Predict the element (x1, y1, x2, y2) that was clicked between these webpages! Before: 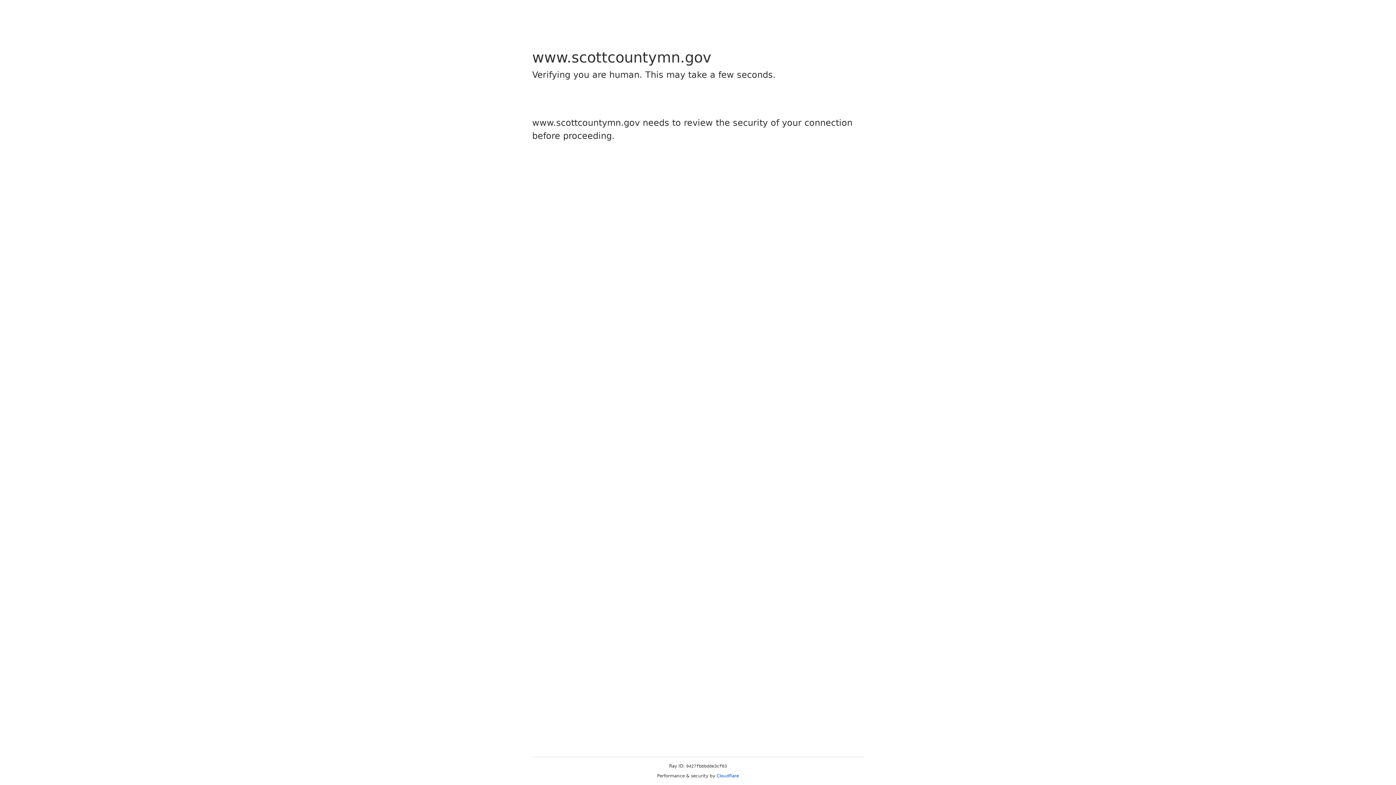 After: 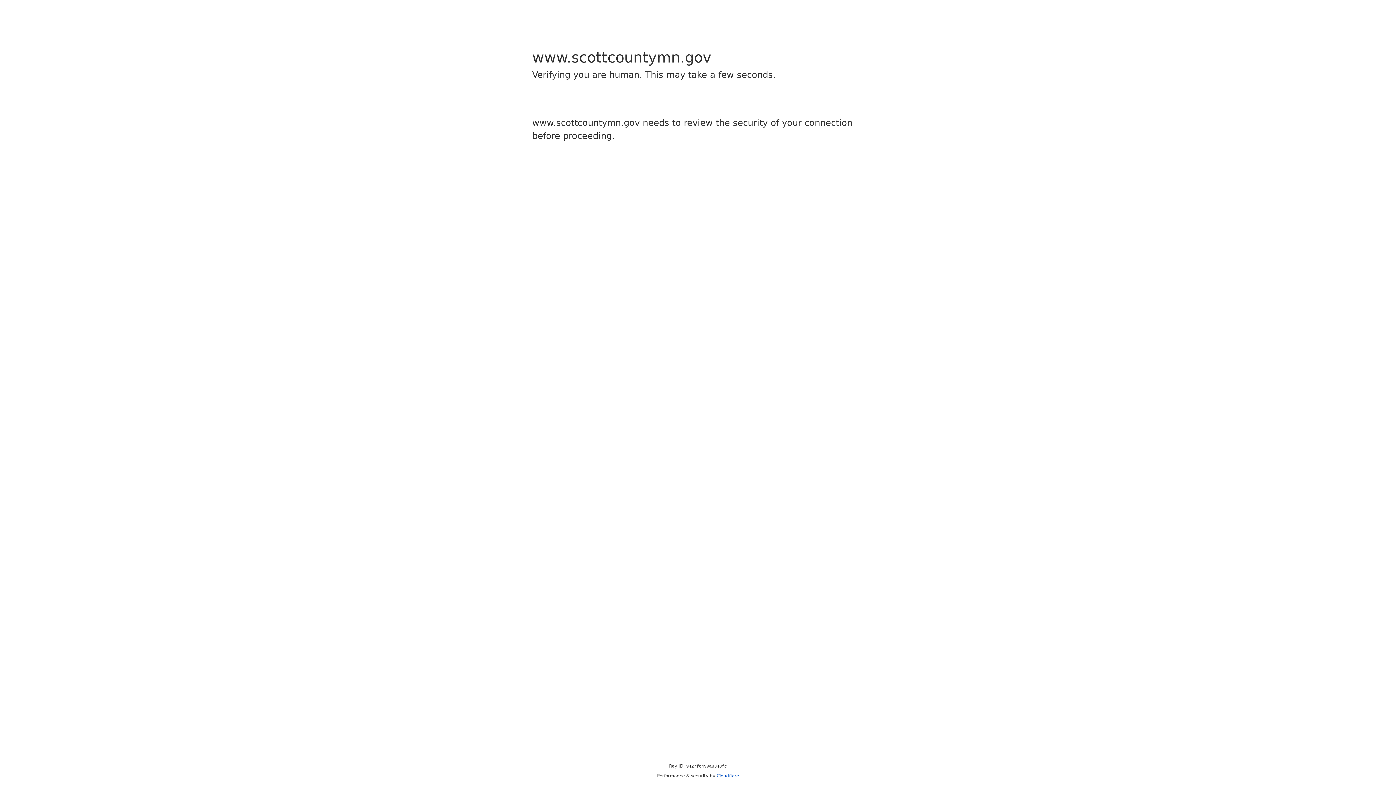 Action: label: Cloudflare bbox: (716, 773, 739, 778)